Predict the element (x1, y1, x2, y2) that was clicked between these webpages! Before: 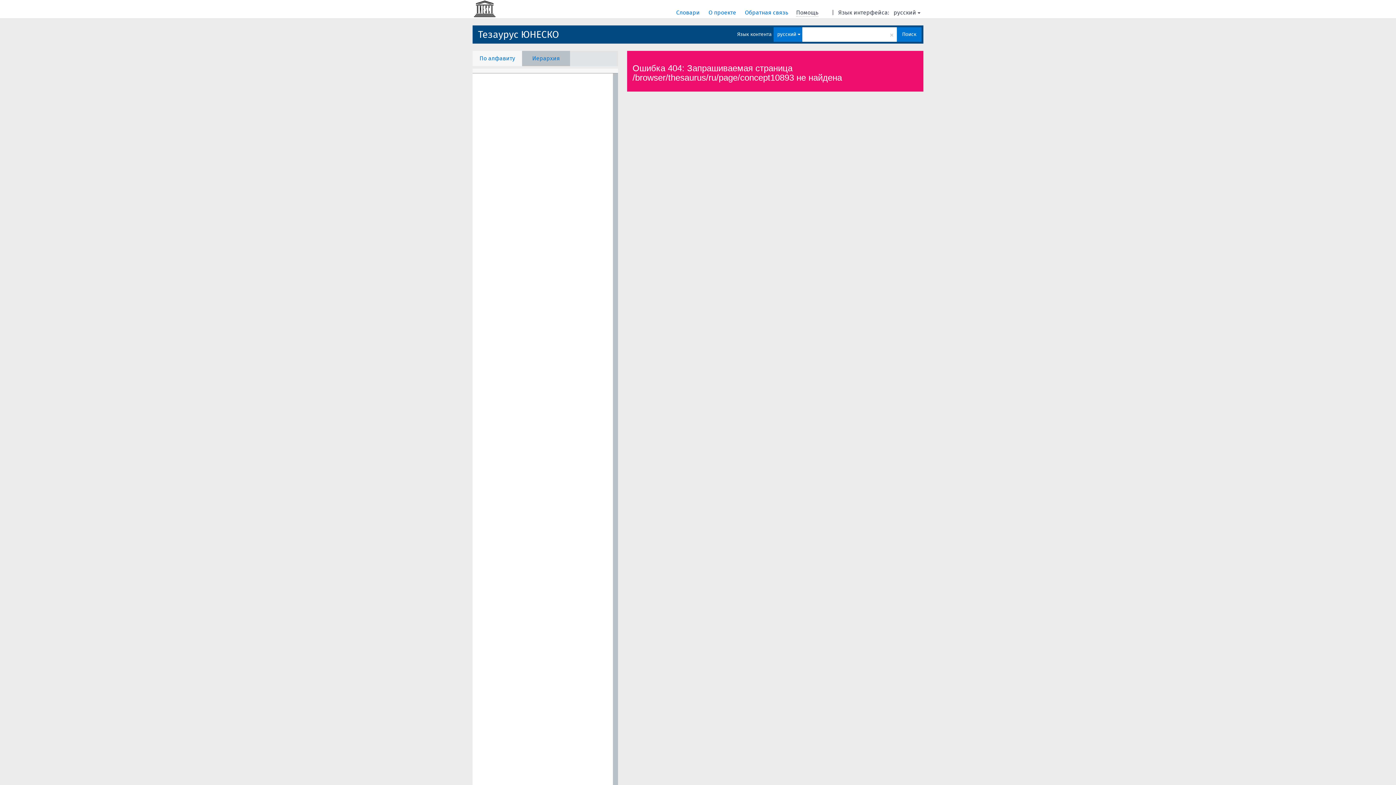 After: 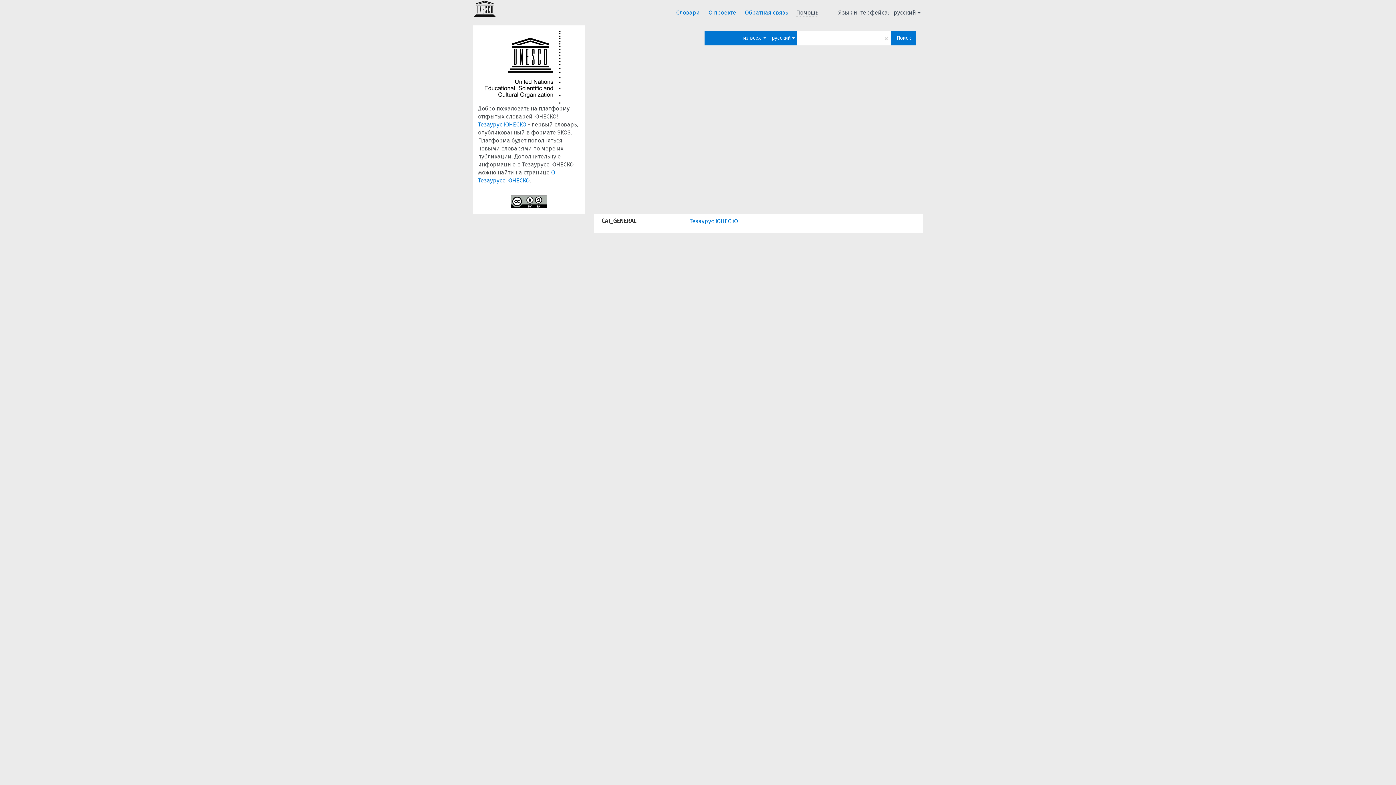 Action: bbox: (676, 9, 701, 16) label: Словари 